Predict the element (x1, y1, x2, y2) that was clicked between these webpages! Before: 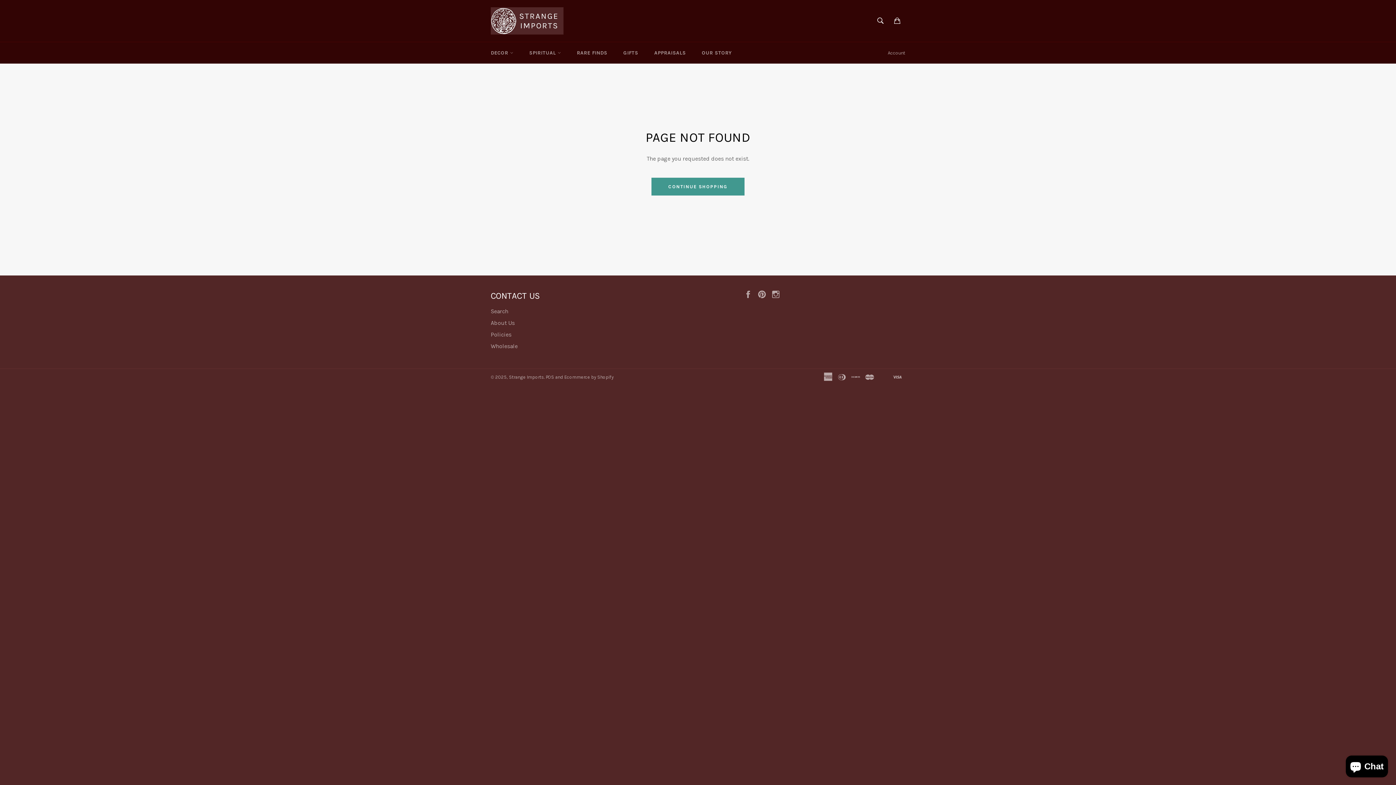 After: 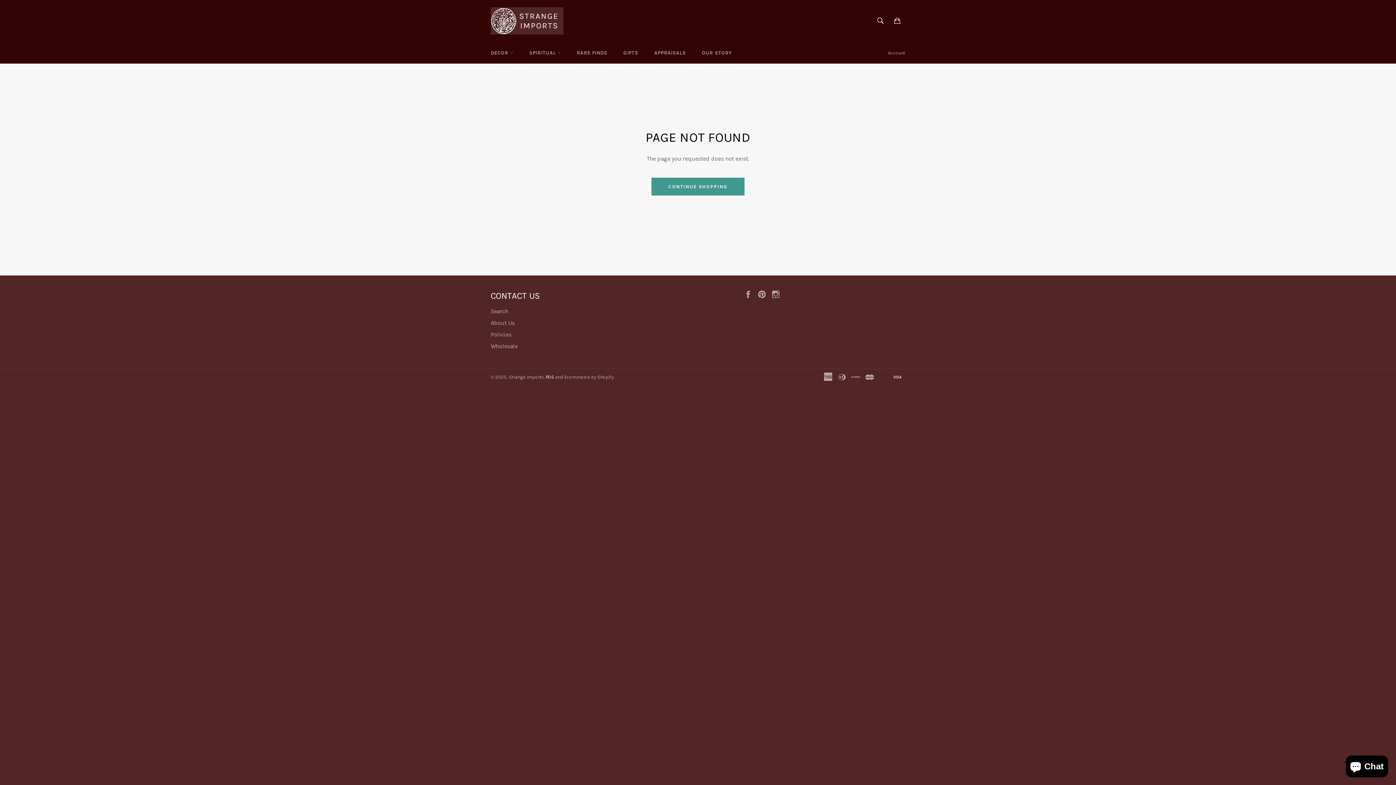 Action: bbox: (545, 374, 554, 379) label: POS